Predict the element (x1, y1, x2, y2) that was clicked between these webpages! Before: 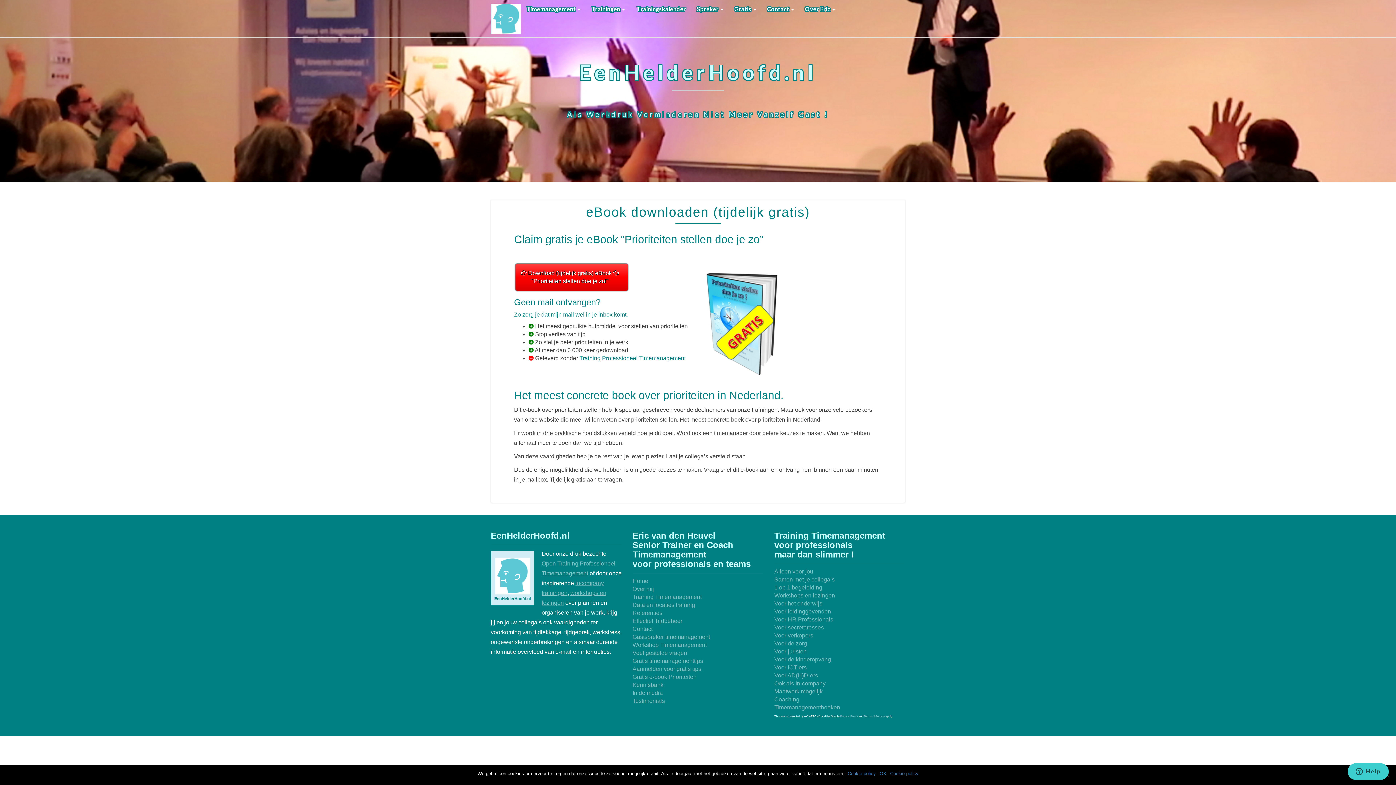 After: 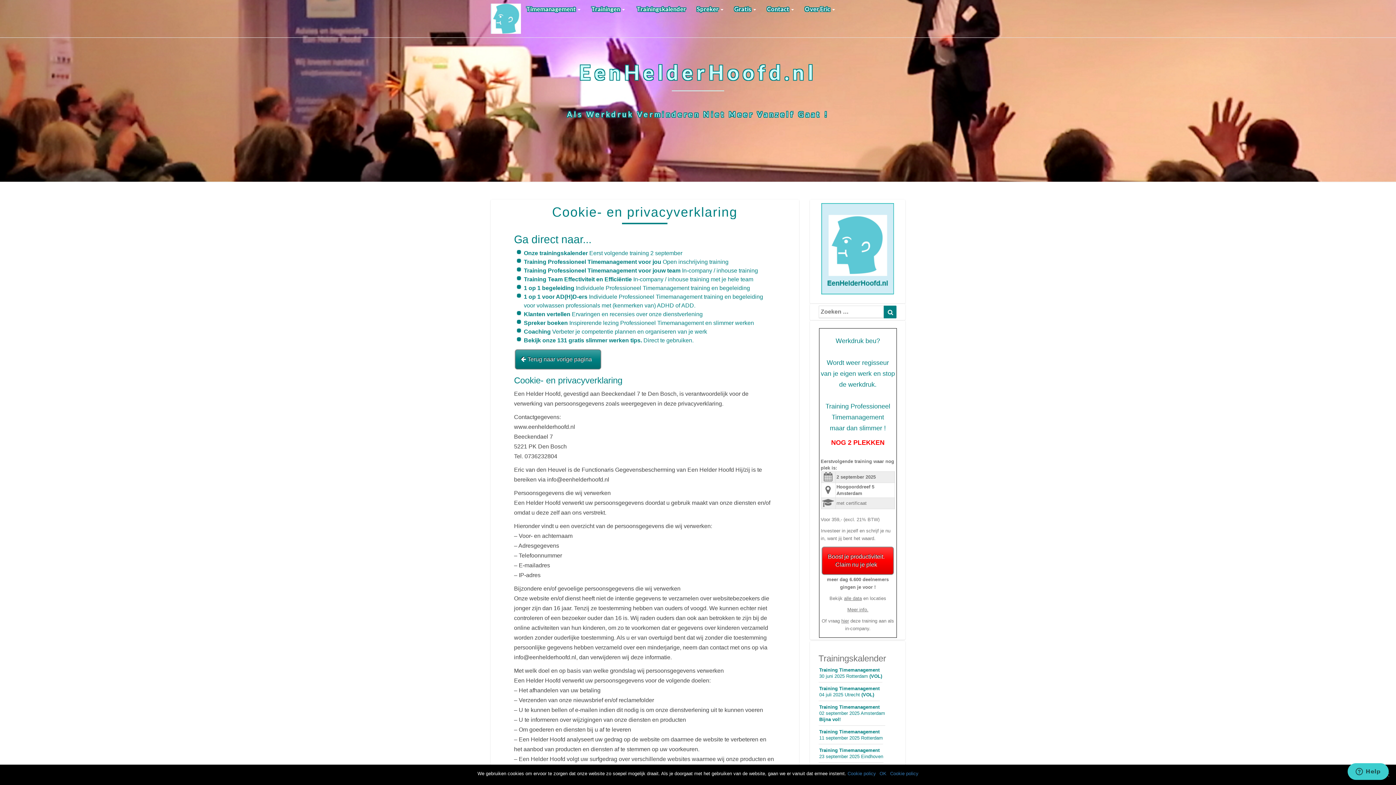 Action: bbox: (847, 771, 876, 776) label: Cookie policy